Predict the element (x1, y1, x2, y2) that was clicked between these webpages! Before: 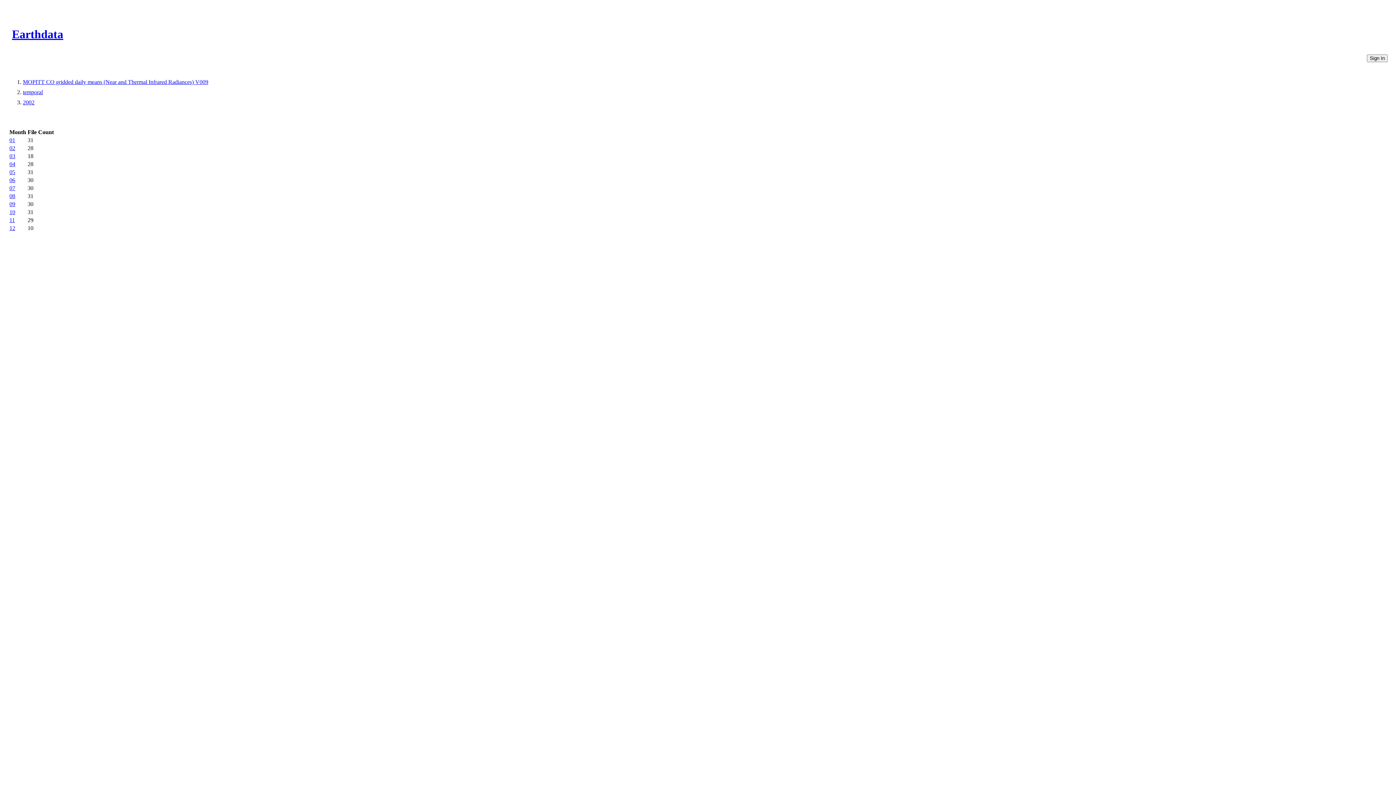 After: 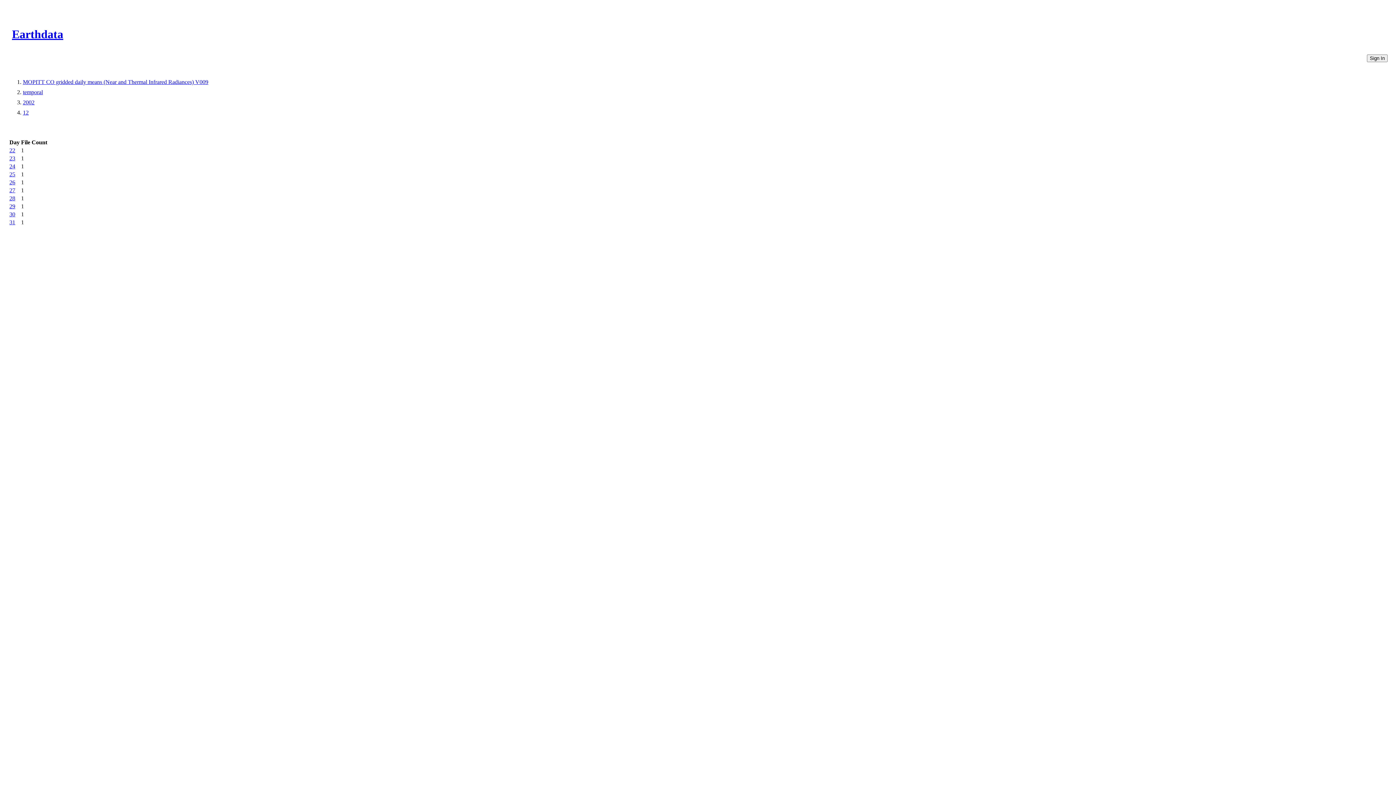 Action: label: 12 bbox: (9, 225, 15, 231)